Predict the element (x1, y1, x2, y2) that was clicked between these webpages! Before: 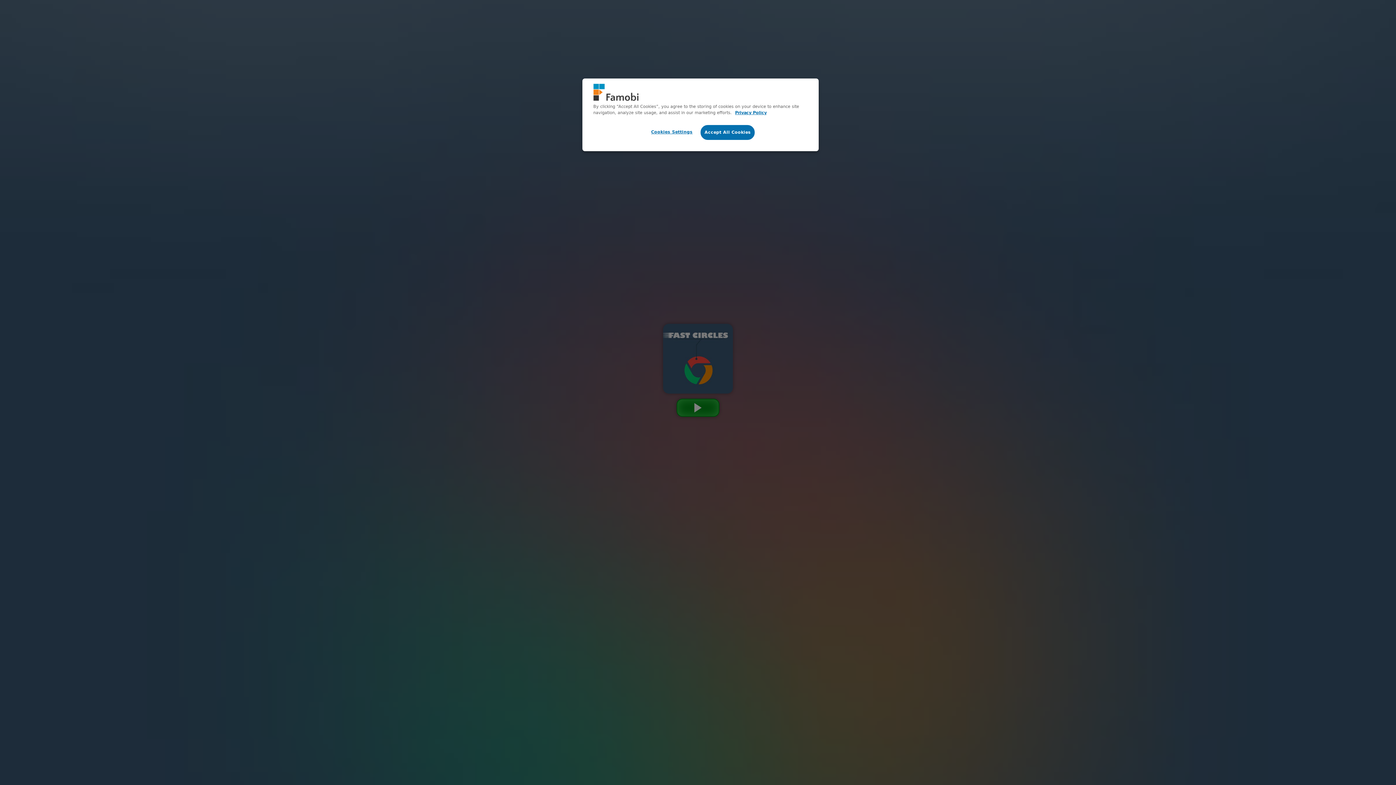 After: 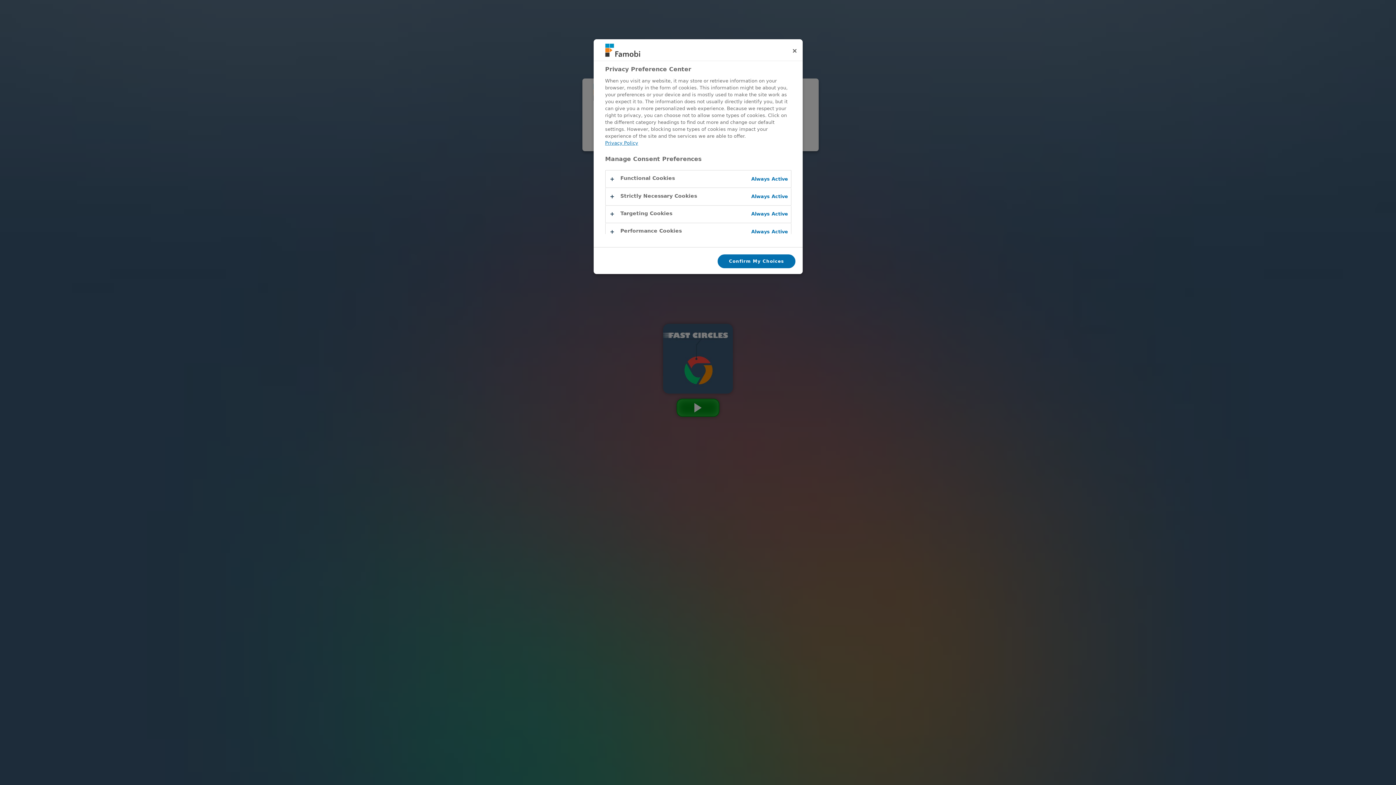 Action: bbox: (647, 125, 696, 139) label: Cookies Settings